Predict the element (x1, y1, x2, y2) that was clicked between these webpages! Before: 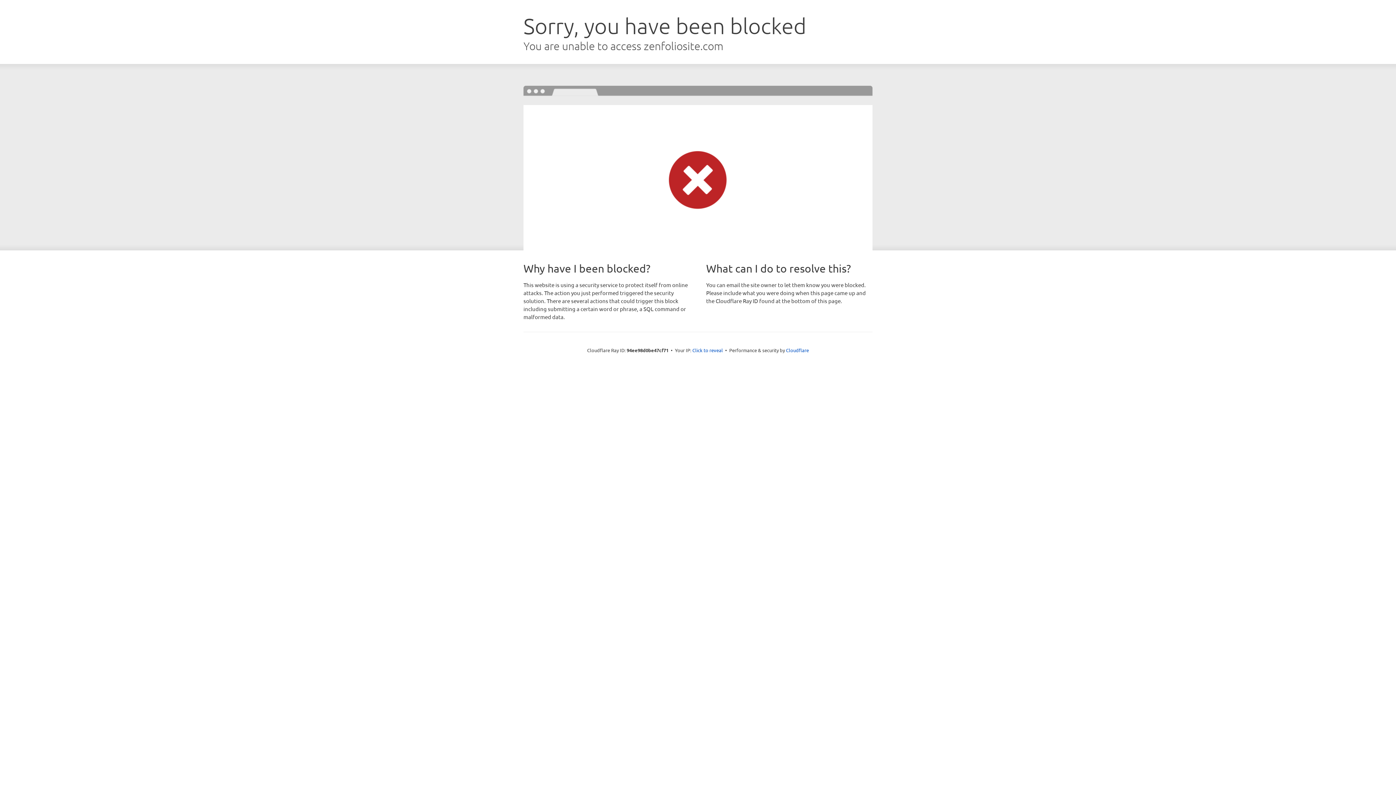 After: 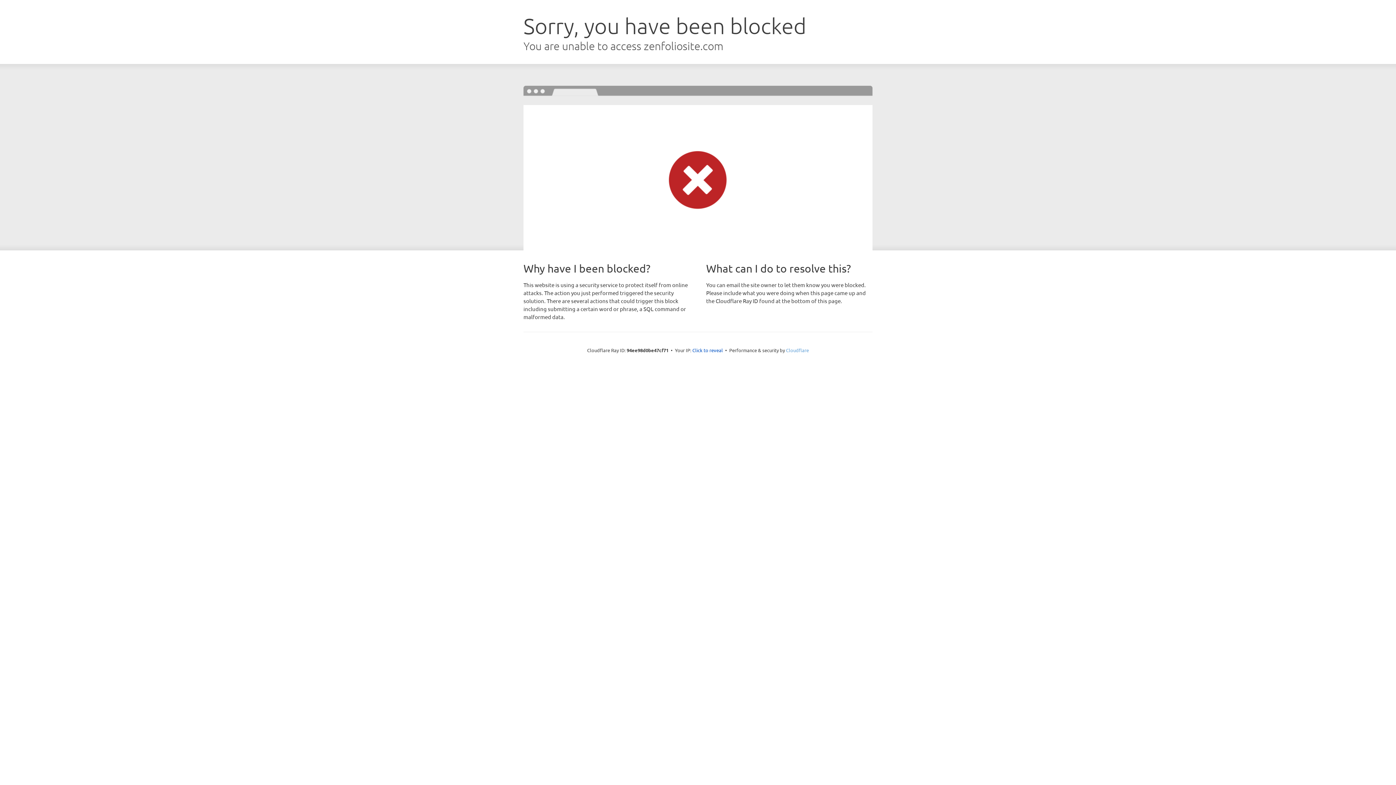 Action: label: Cloudflare bbox: (786, 347, 809, 353)